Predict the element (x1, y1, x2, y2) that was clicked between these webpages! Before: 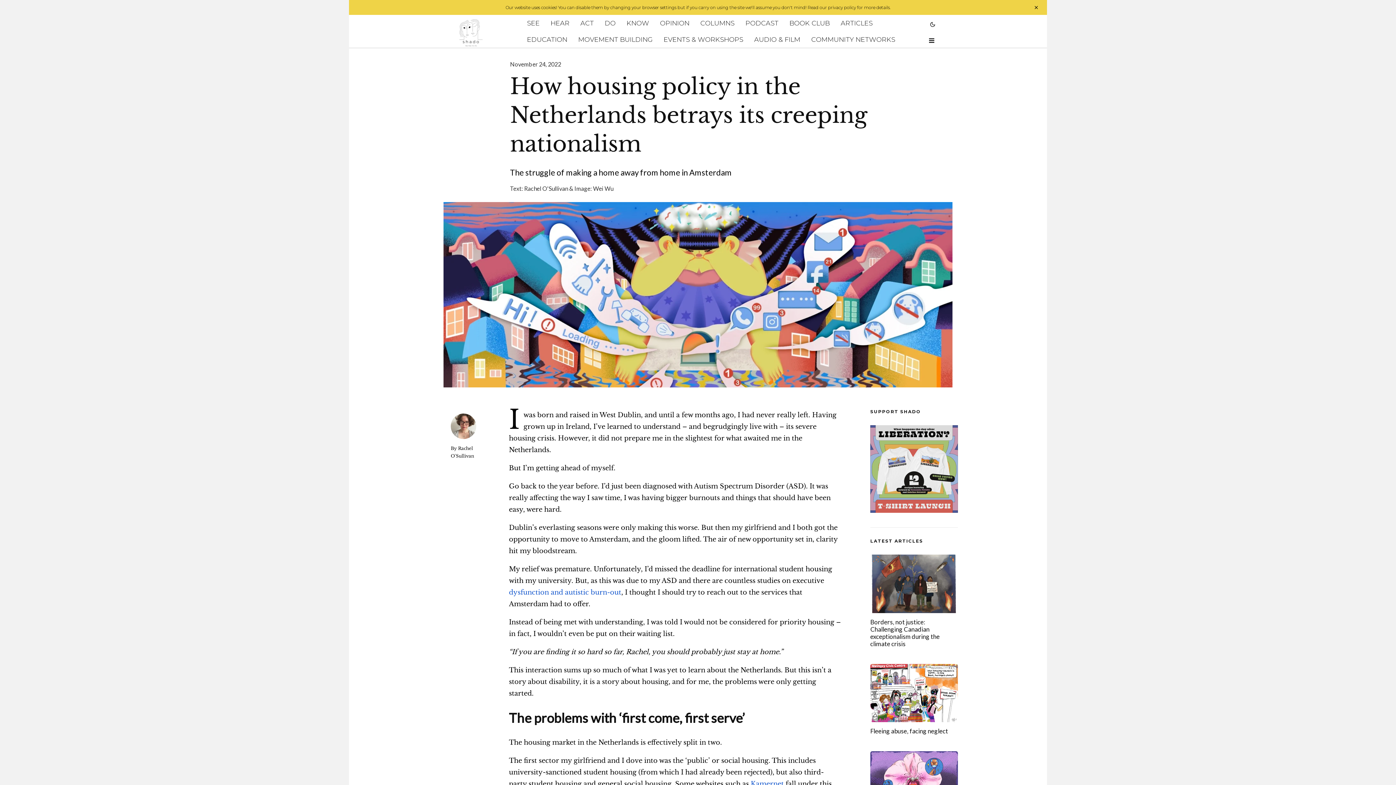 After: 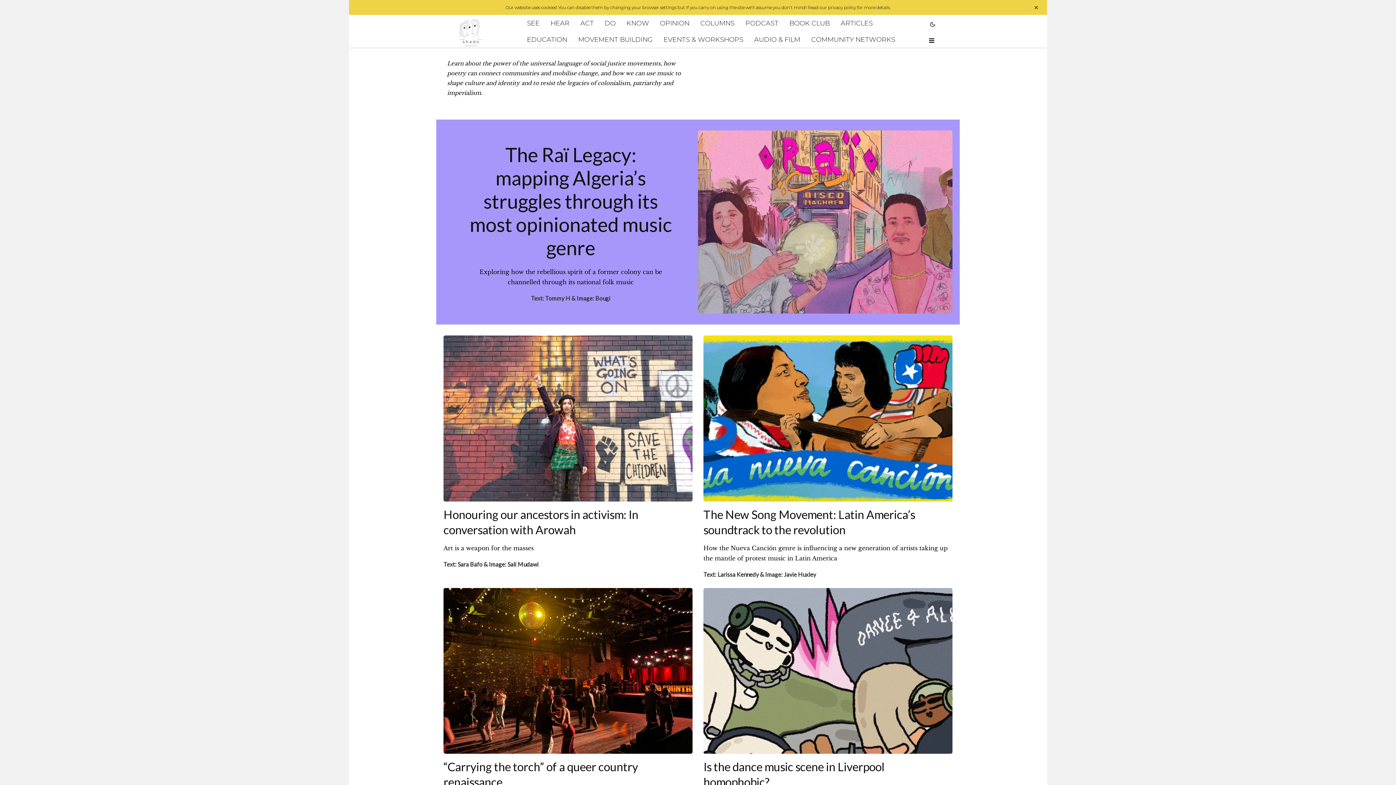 Action: label: HEAR bbox: (545, 14, 575, 31)